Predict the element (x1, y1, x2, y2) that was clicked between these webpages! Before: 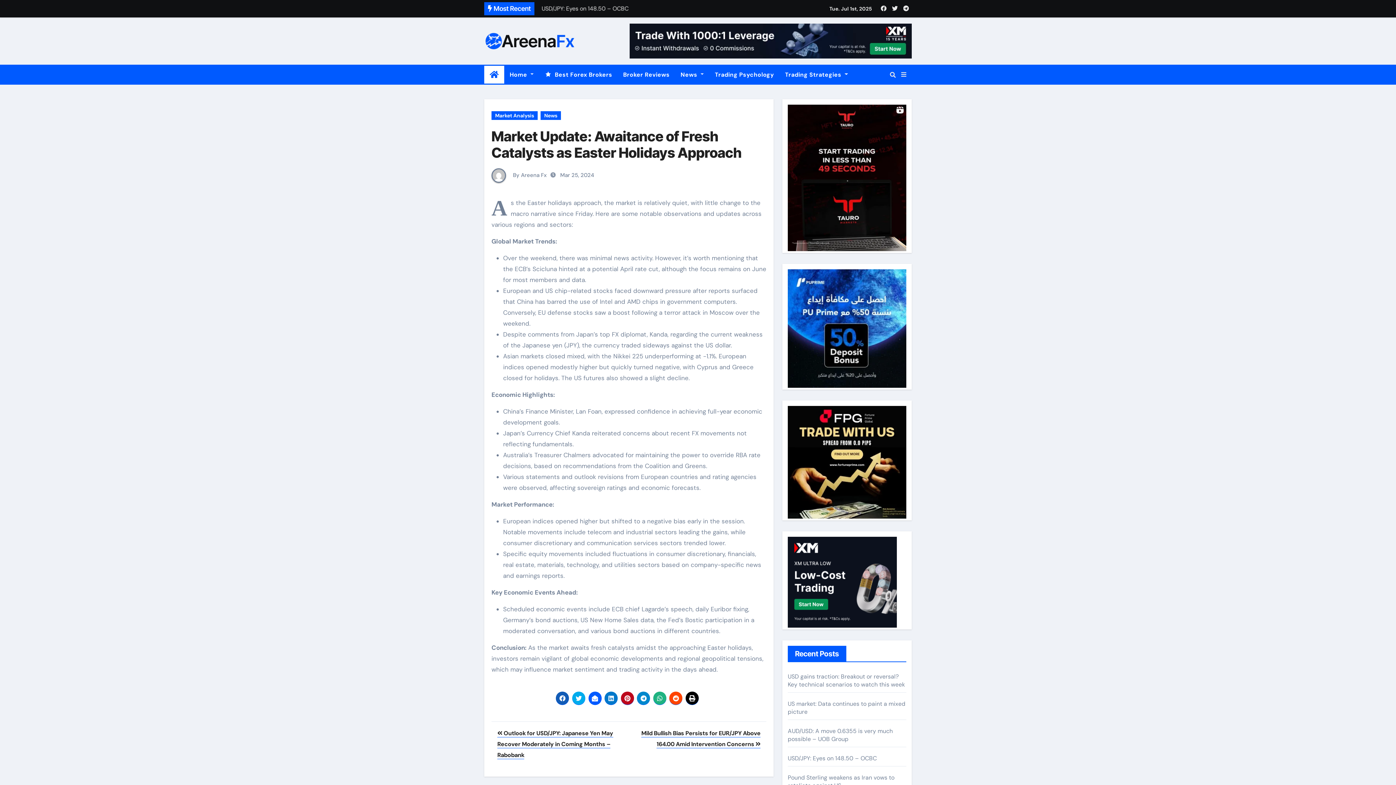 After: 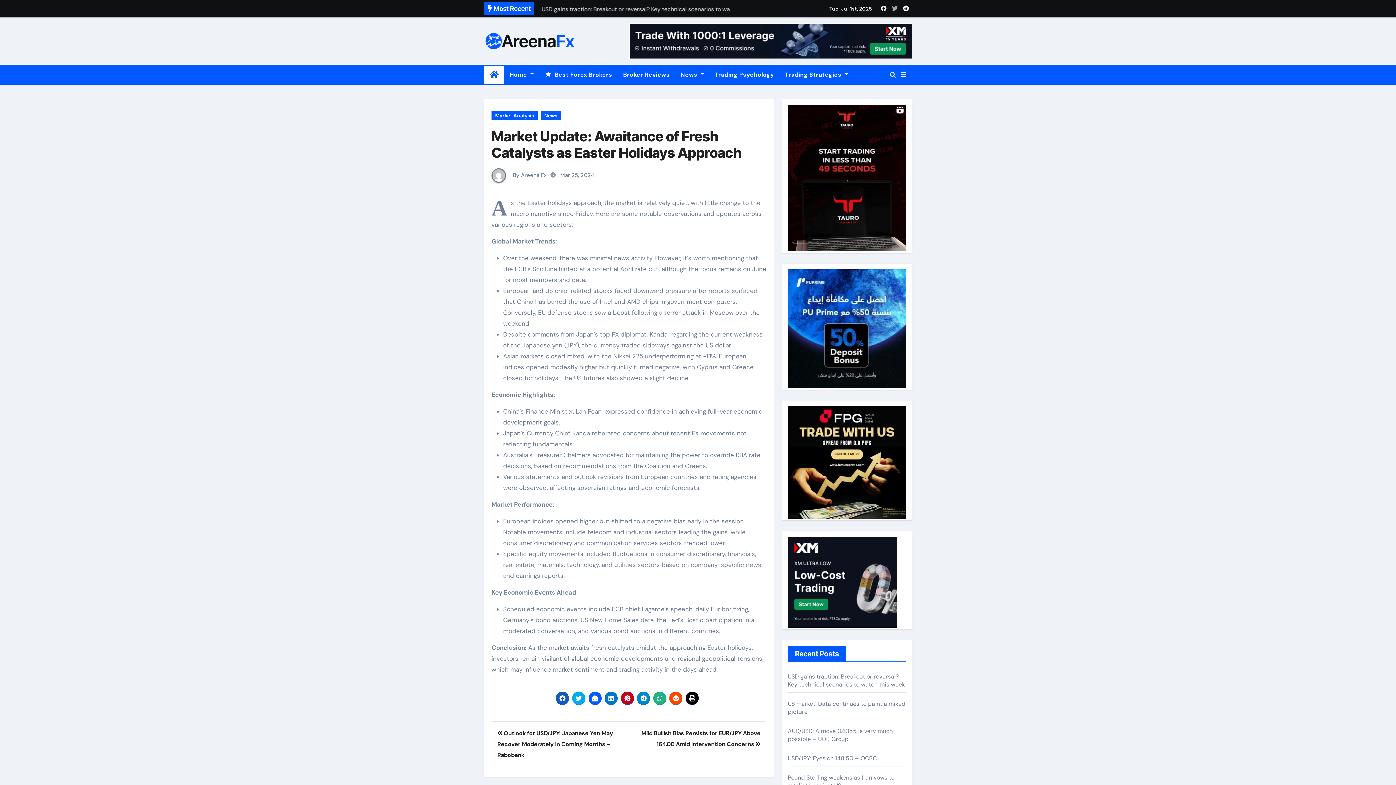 Action: bbox: (890, 3, 899, 13)